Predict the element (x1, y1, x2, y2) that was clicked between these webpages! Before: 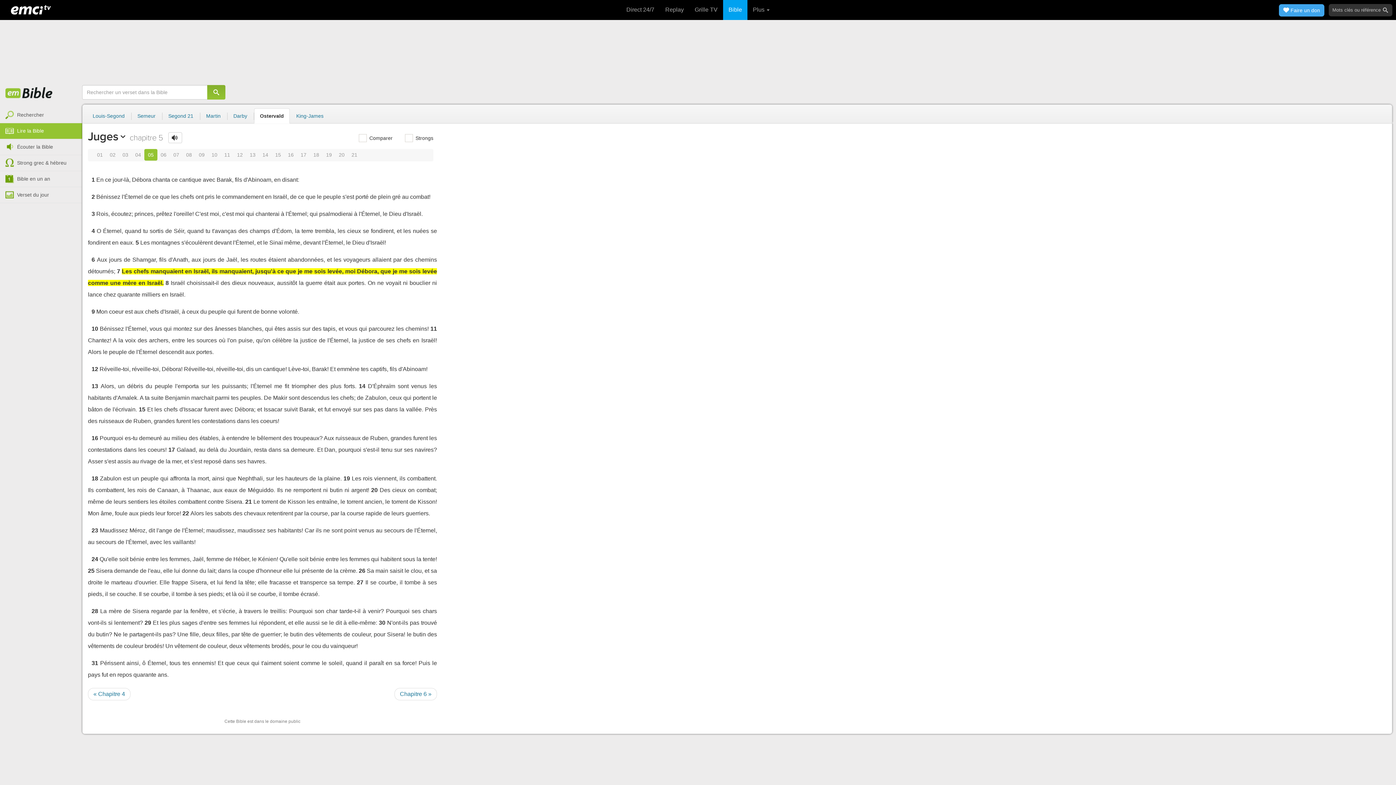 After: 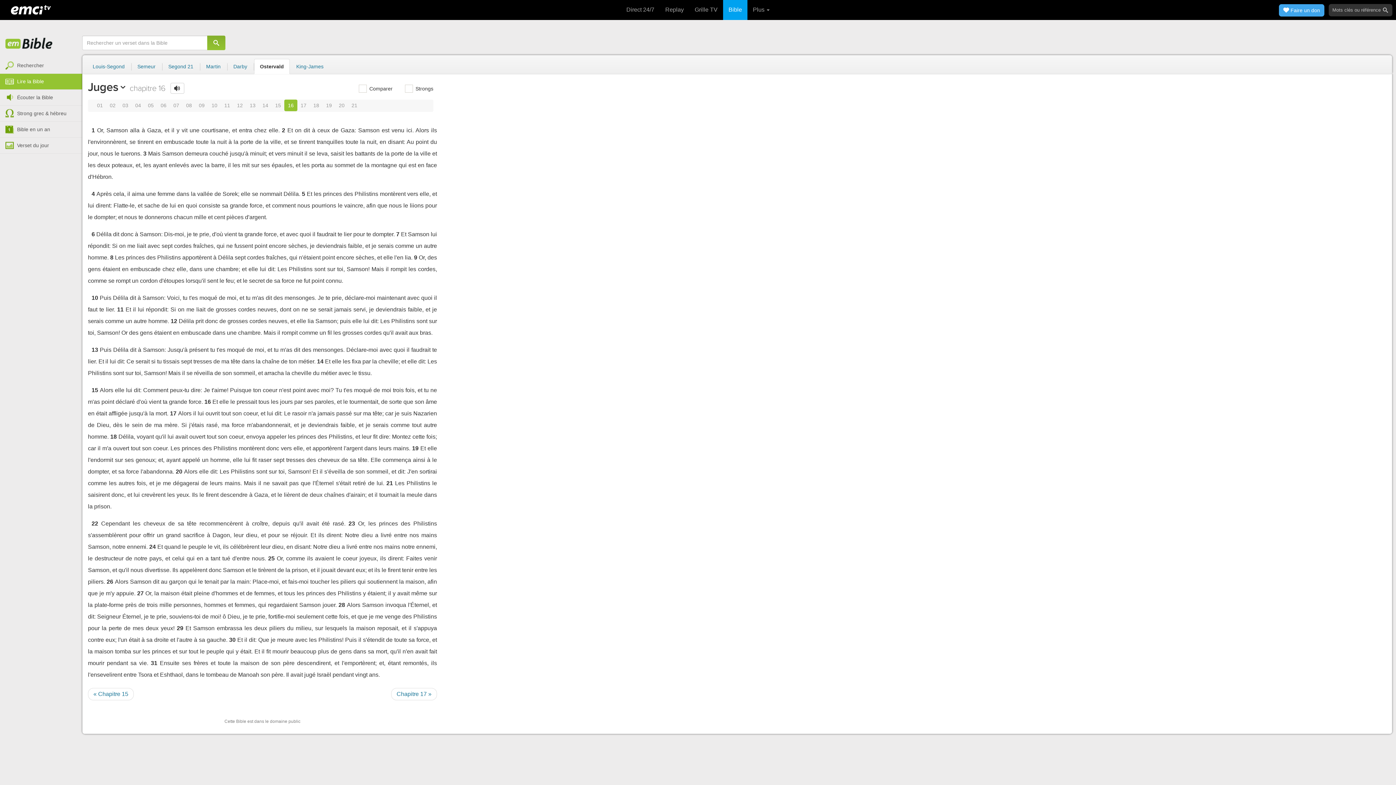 Action: bbox: (284, 149, 297, 160) label: 16